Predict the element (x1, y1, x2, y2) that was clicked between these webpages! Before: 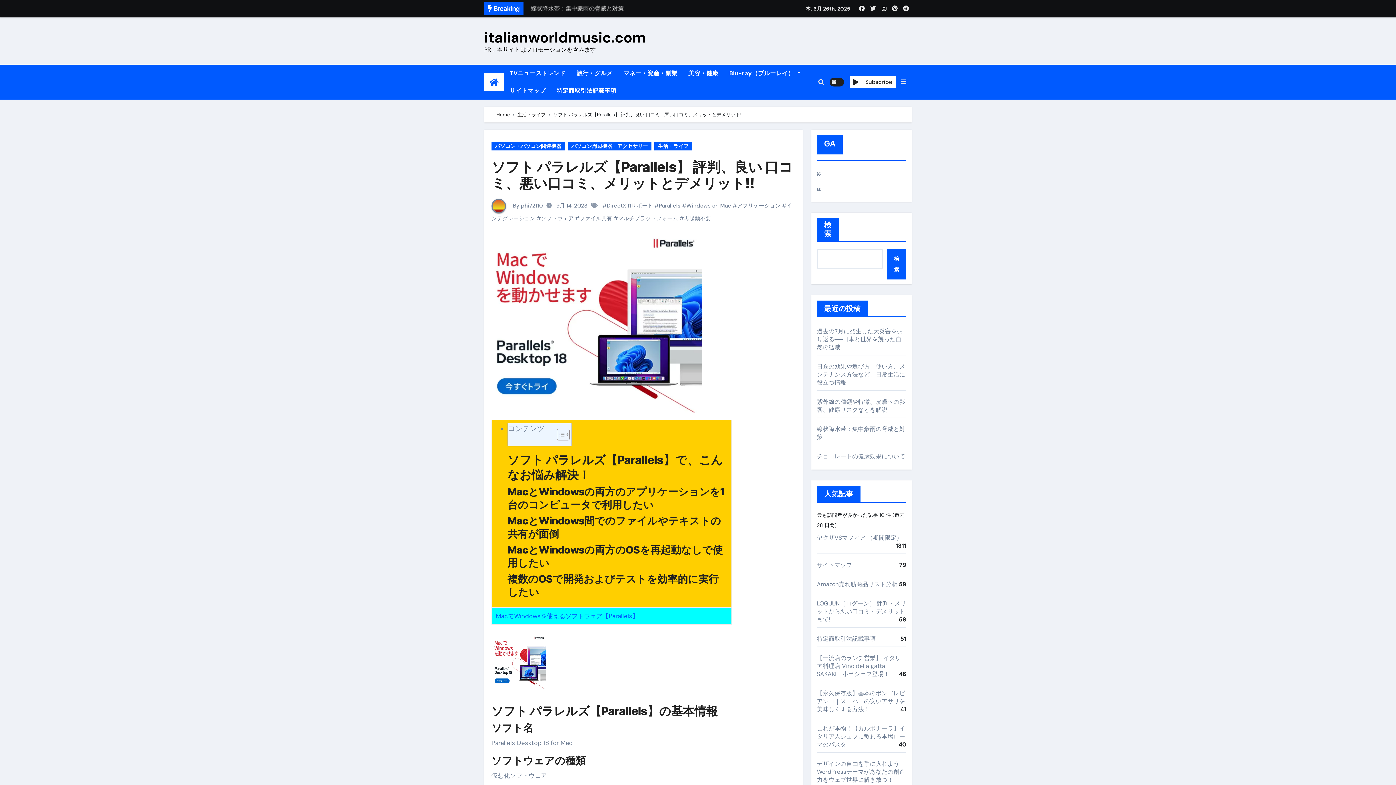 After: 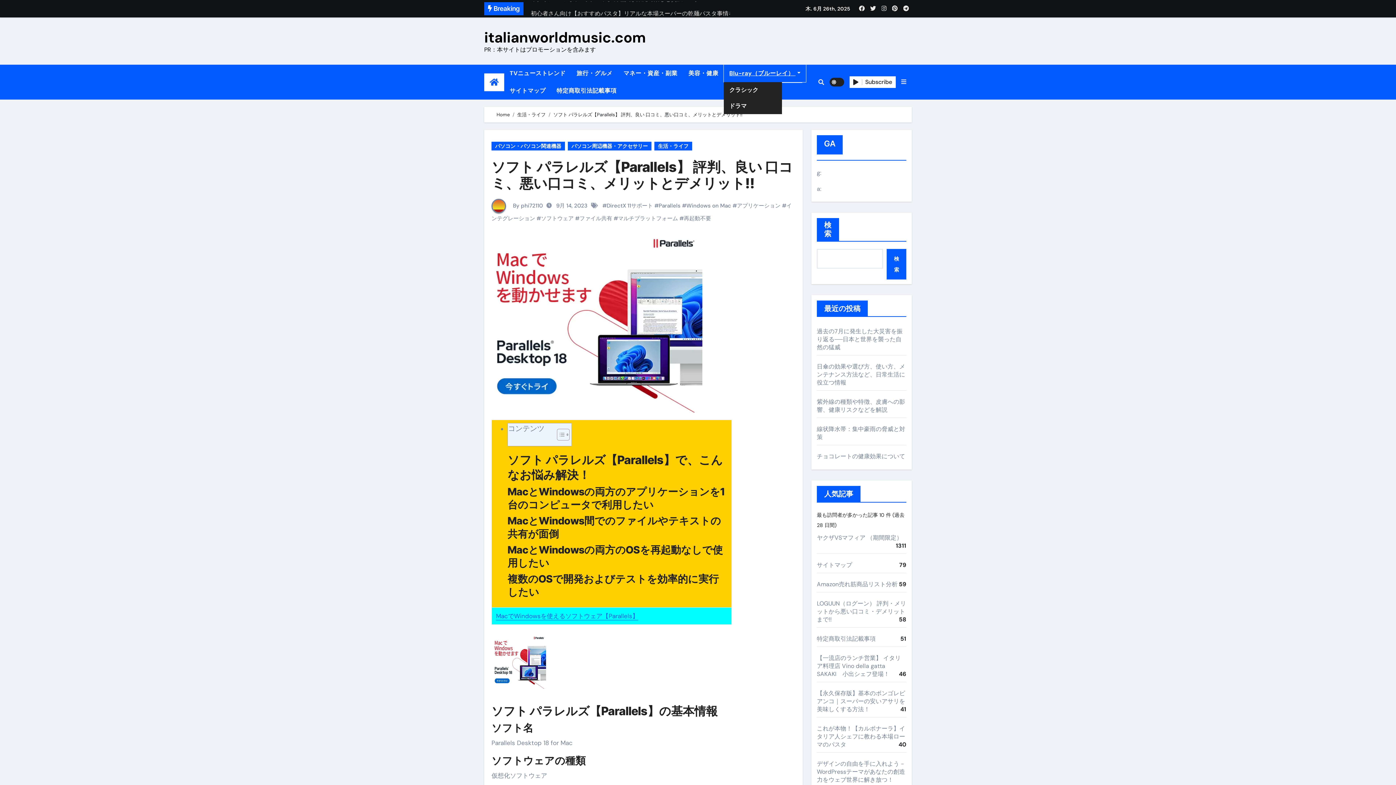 Action: bbox: (724, 64, 806, 82) label: Blu-ray（ブルーレイ） 